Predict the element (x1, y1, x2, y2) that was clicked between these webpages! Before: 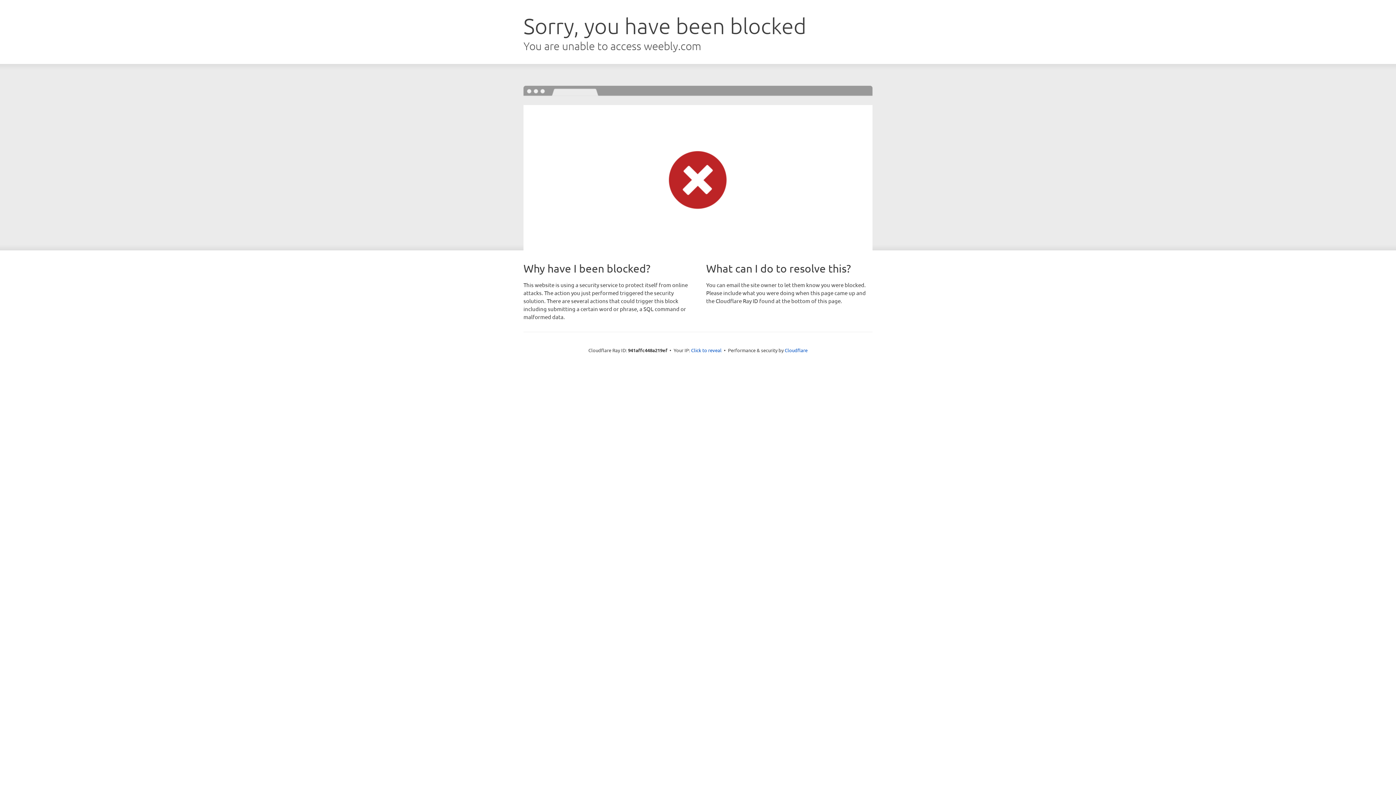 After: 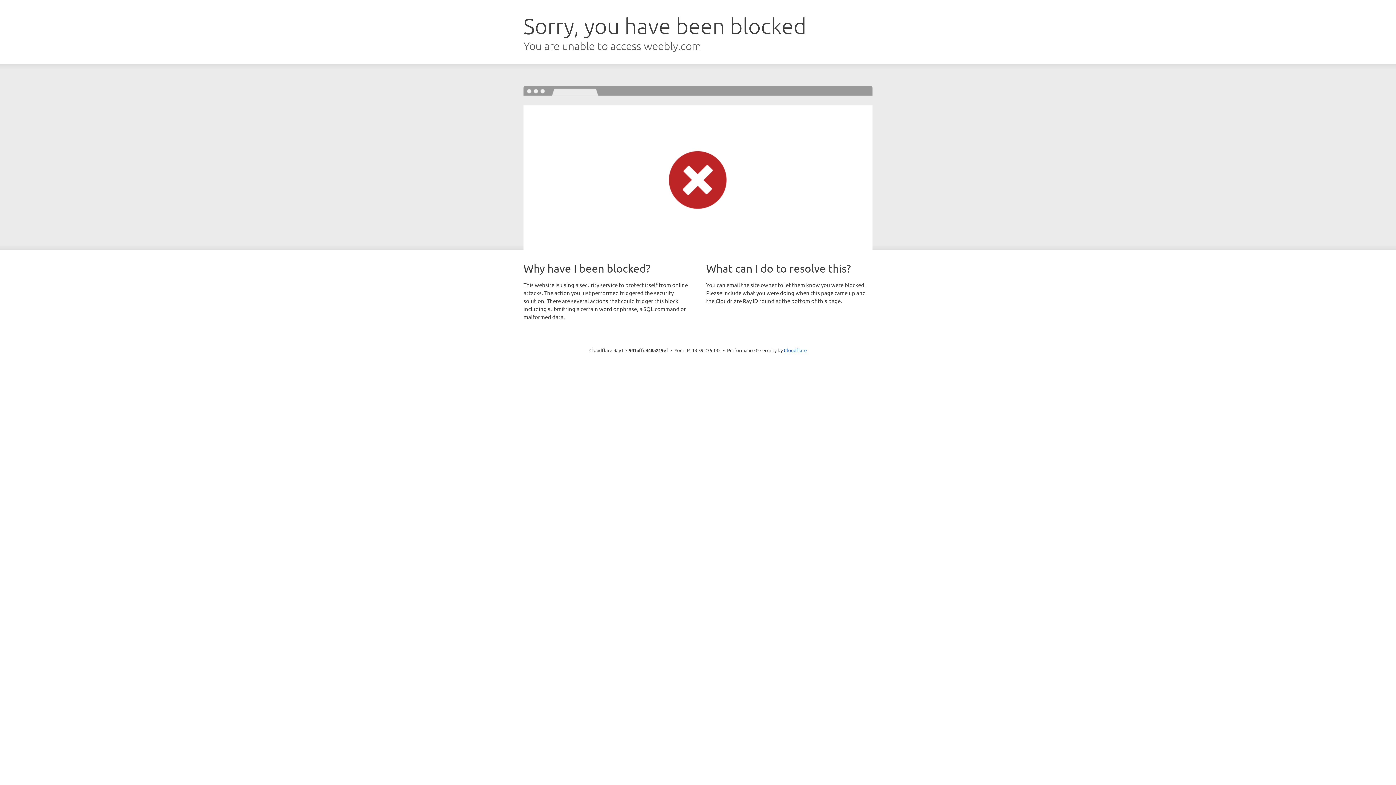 Action: label: Click to reveal bbox: (691, 346, 721, 353)